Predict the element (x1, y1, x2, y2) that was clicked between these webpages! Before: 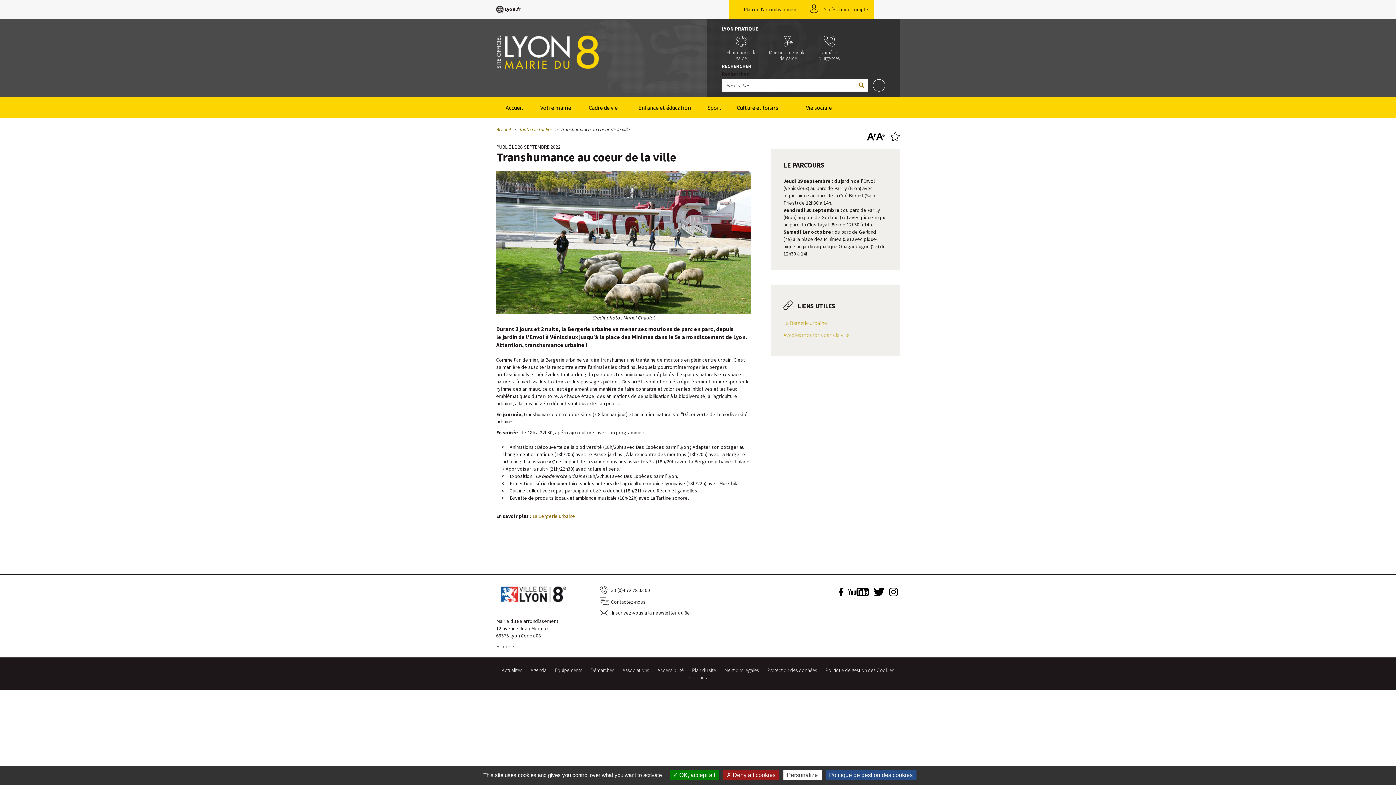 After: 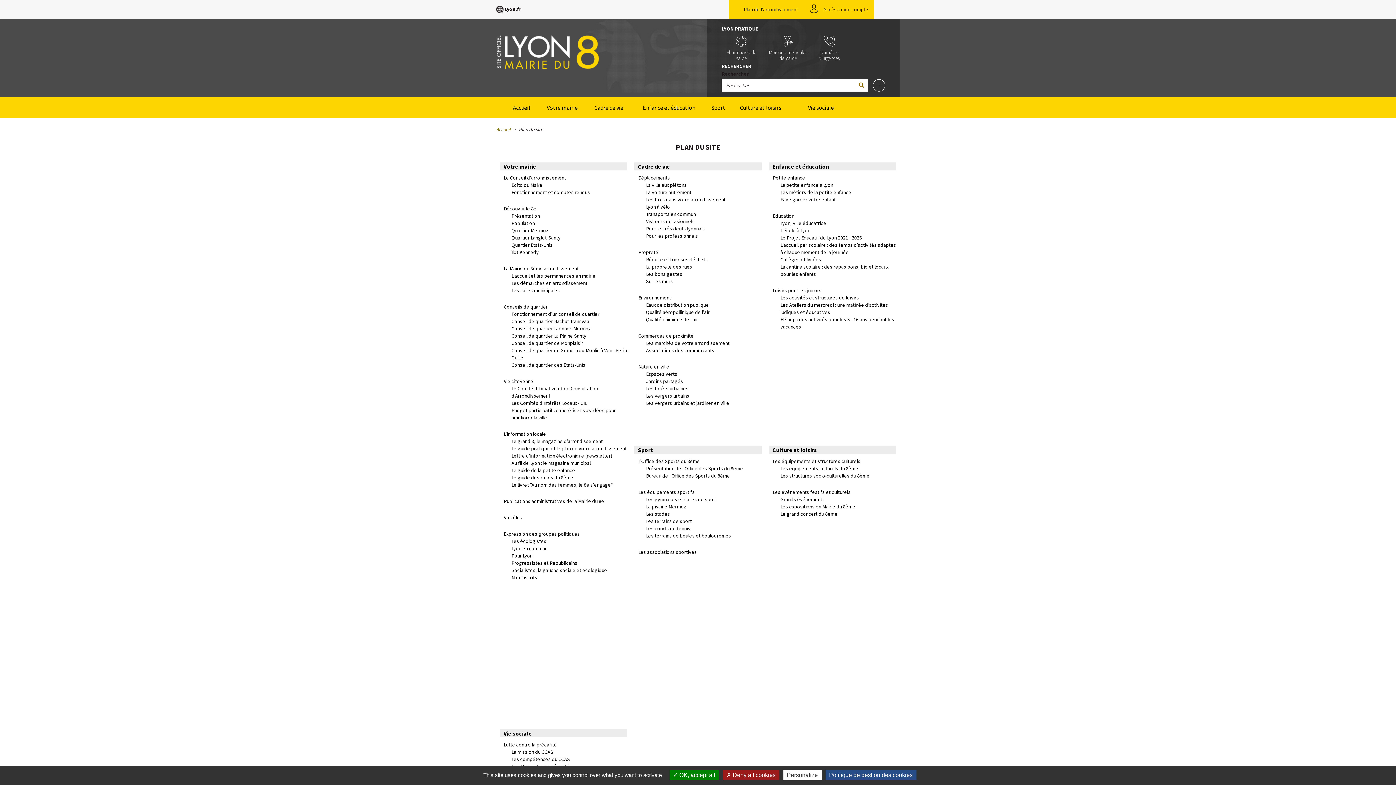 Action: bbox: (692, 667, 716, 673) label: Plan du site